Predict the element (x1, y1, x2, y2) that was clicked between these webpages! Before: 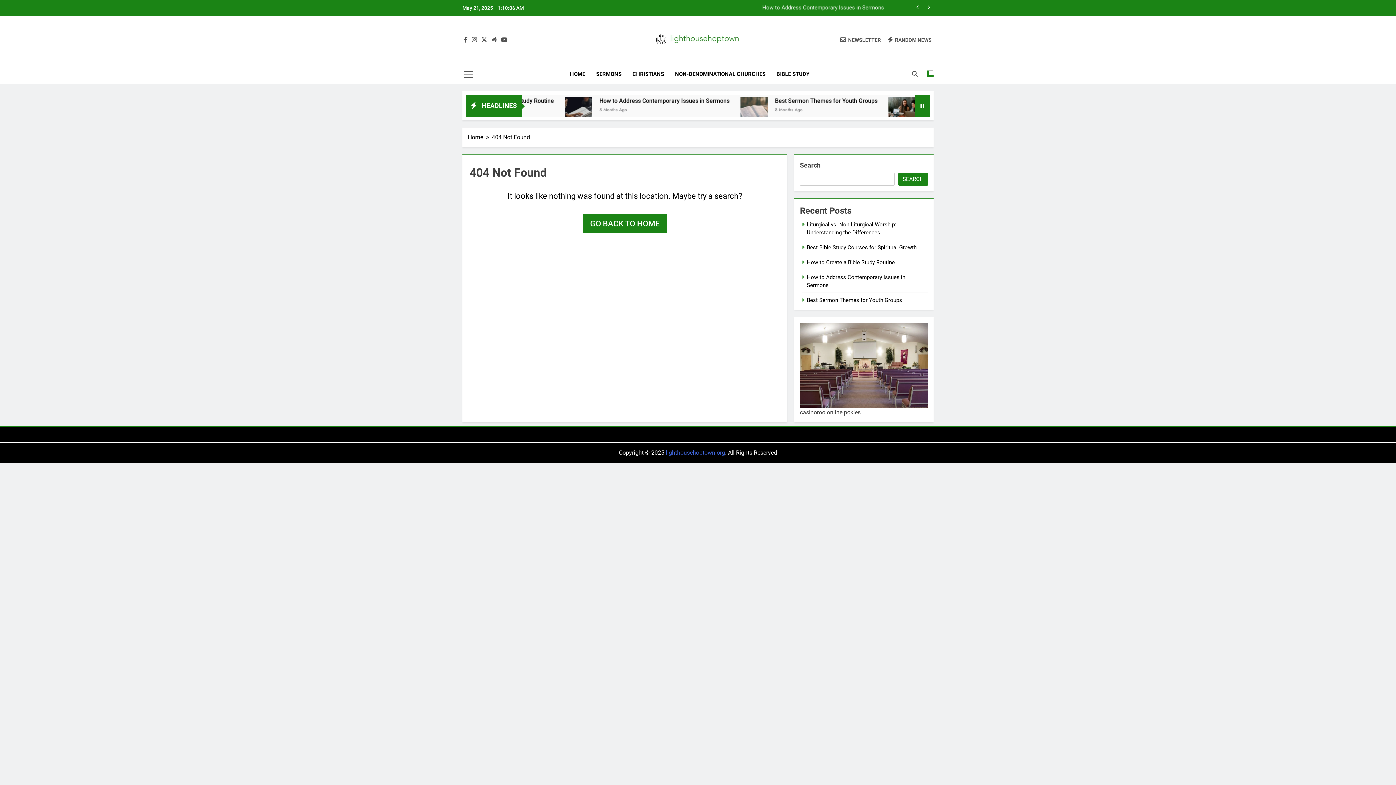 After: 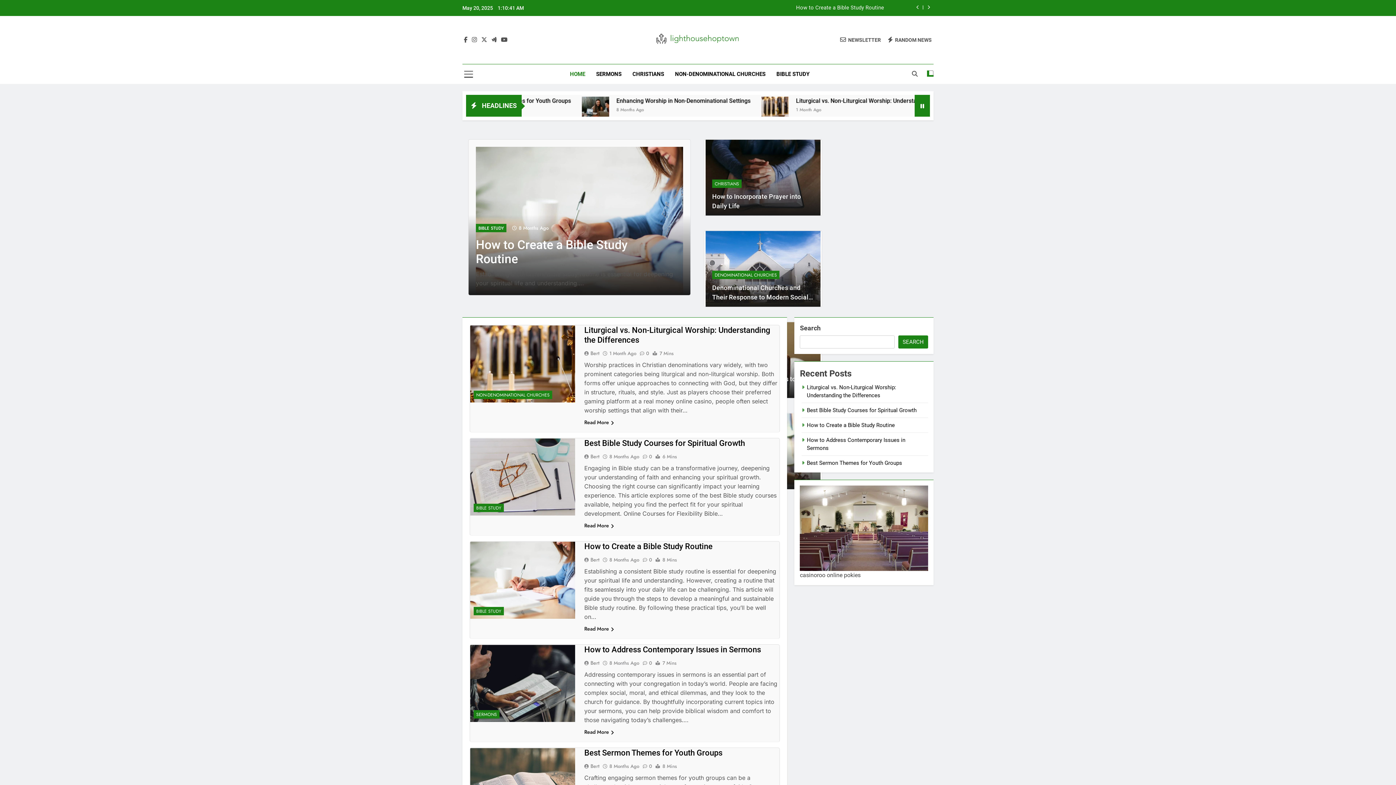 Action: bbox: (468, 133, 492, 141) label: Home